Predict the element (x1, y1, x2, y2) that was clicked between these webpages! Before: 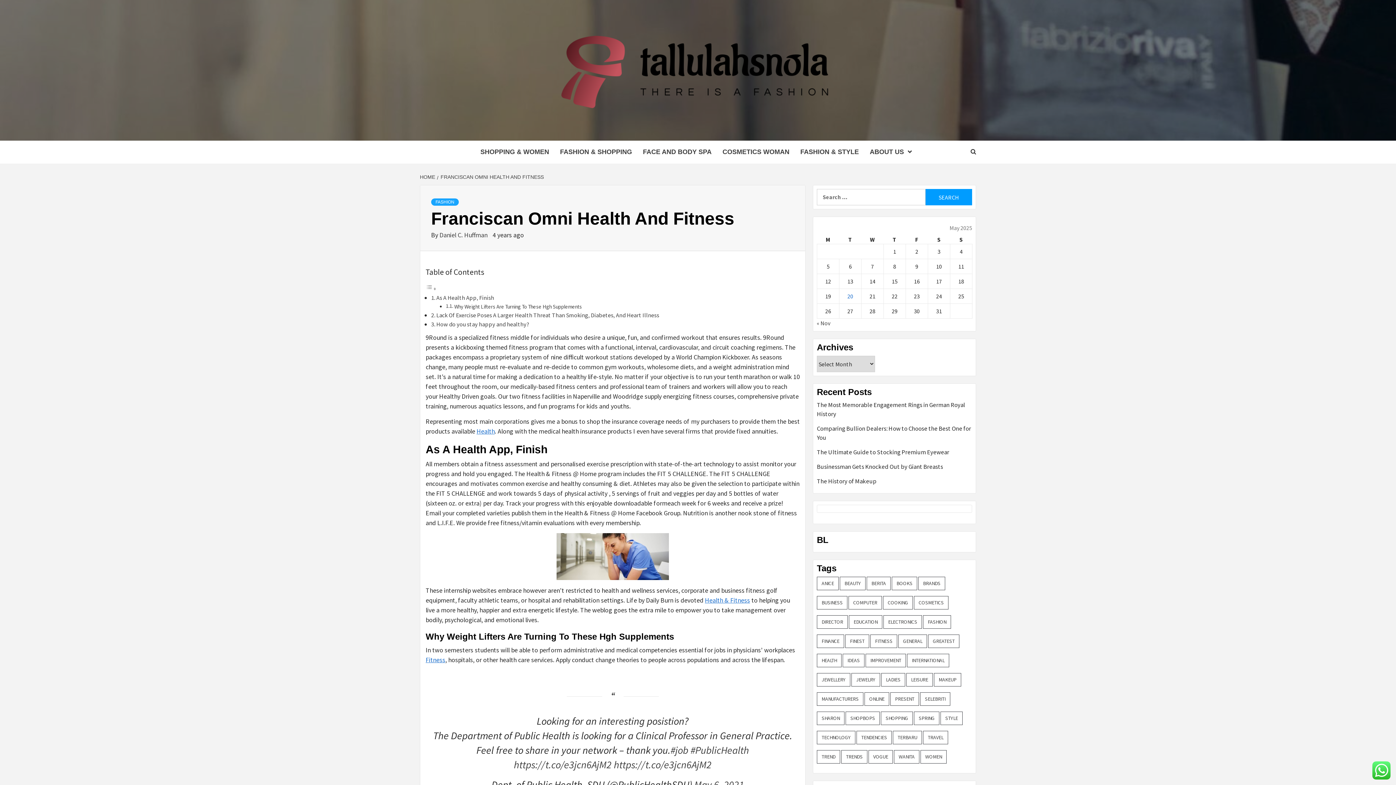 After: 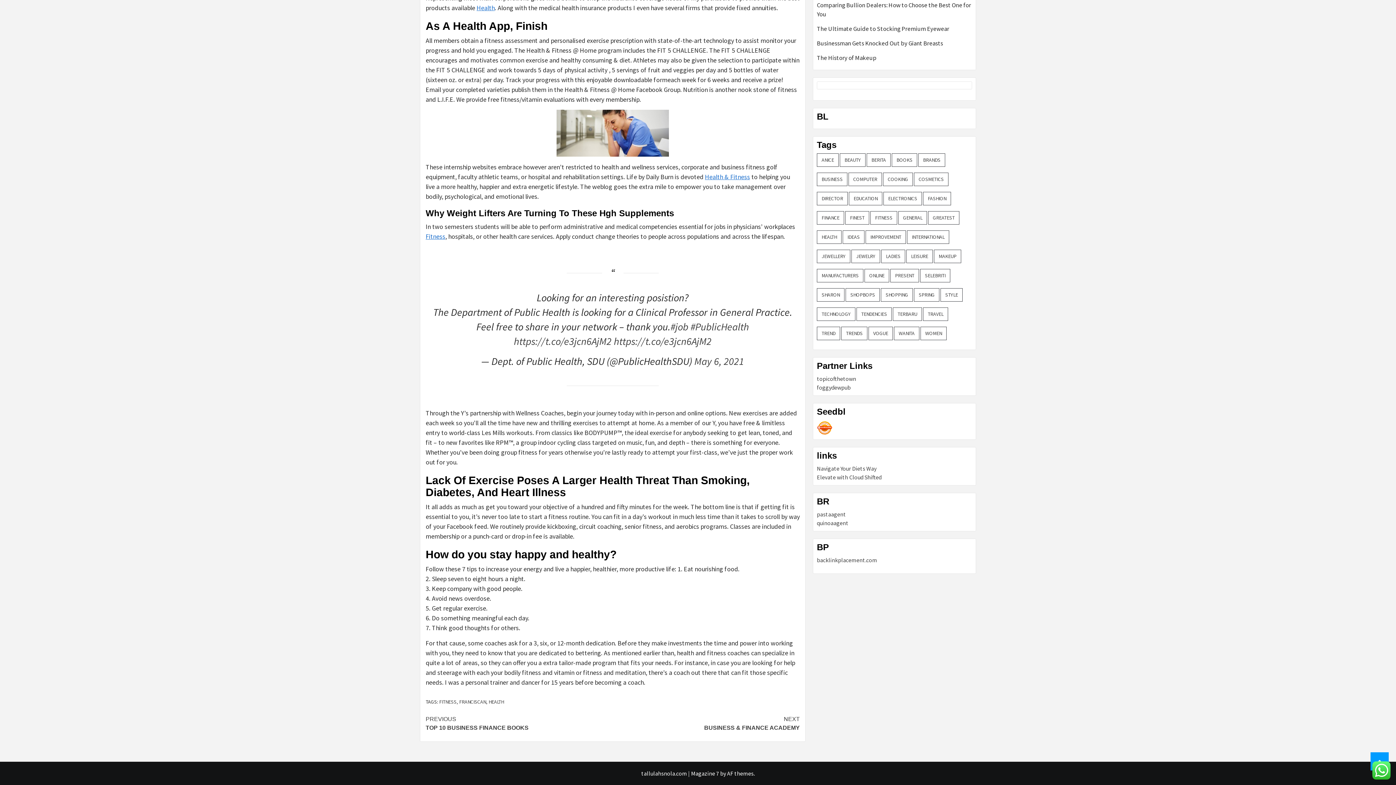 Action: label: Why Weight Lifters Are Turning To These Hgh Supplements bbox: (454, 303, 582, 310)